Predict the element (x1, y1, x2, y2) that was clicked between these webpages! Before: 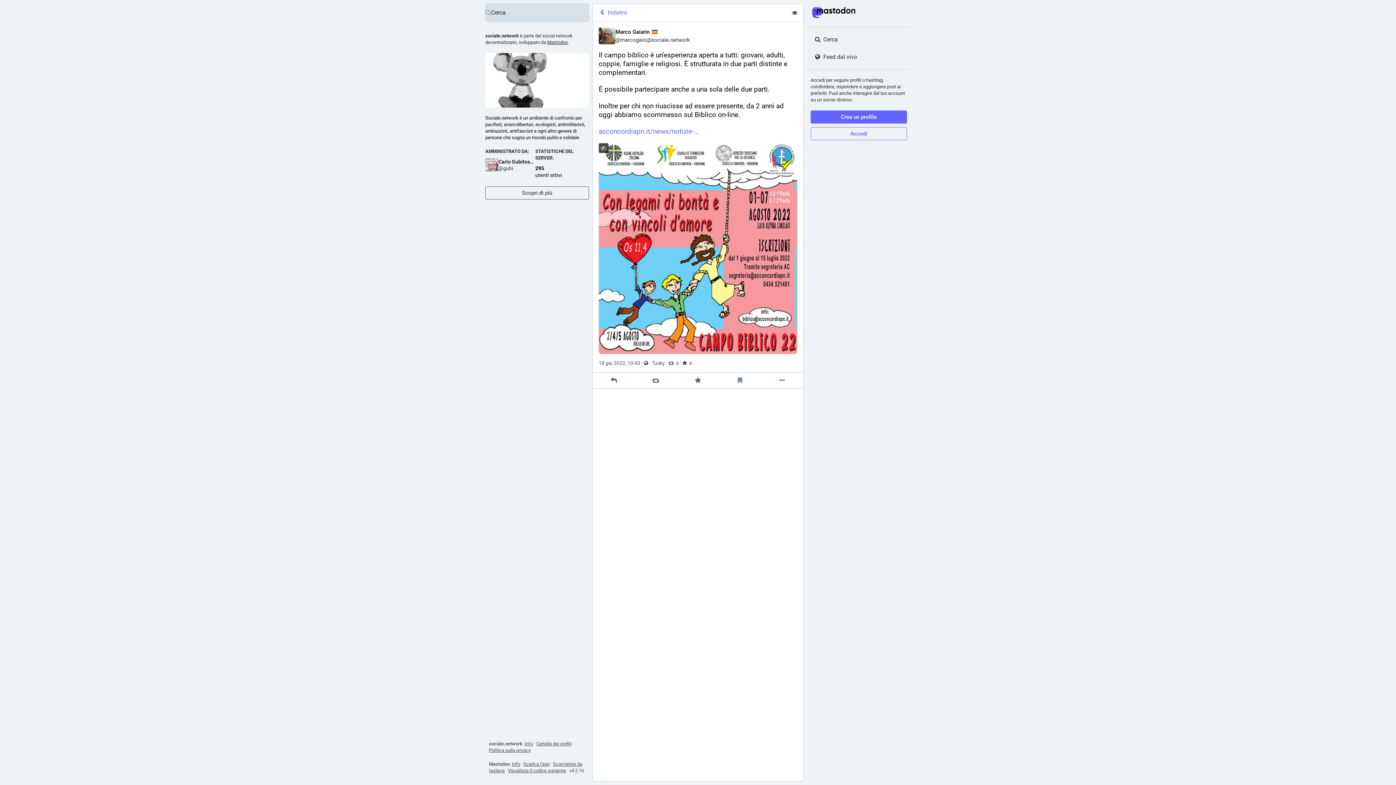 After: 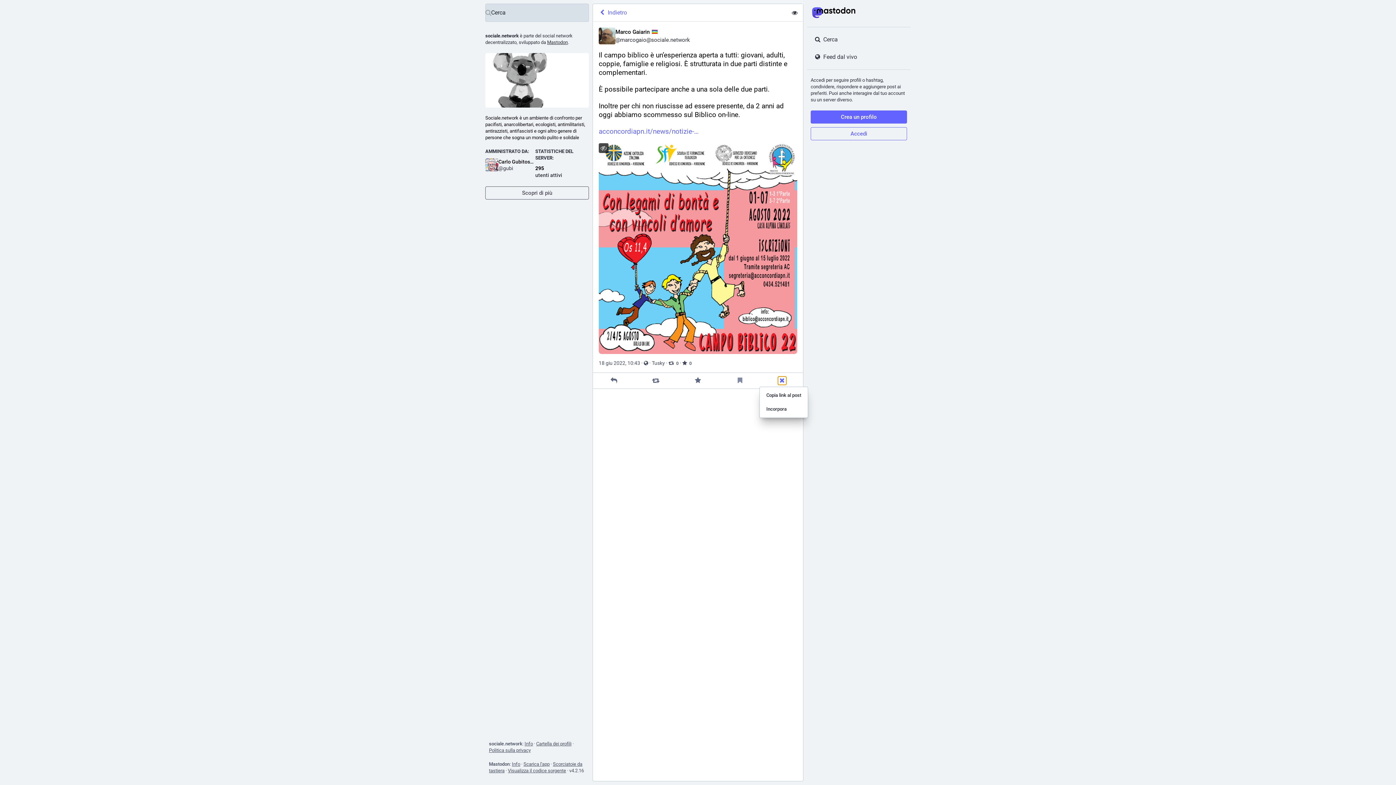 Action: bbox: (778, 376, 786, 385) label: Altro